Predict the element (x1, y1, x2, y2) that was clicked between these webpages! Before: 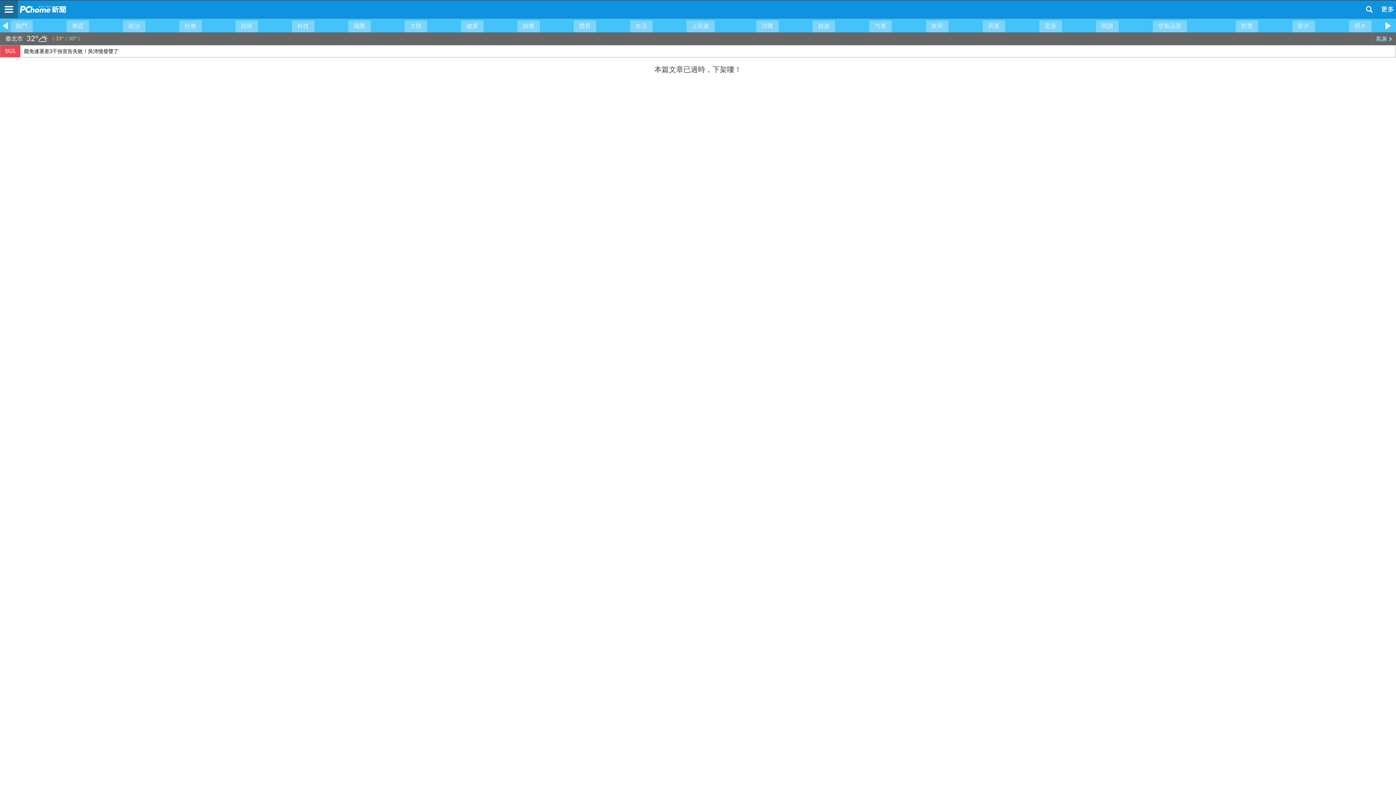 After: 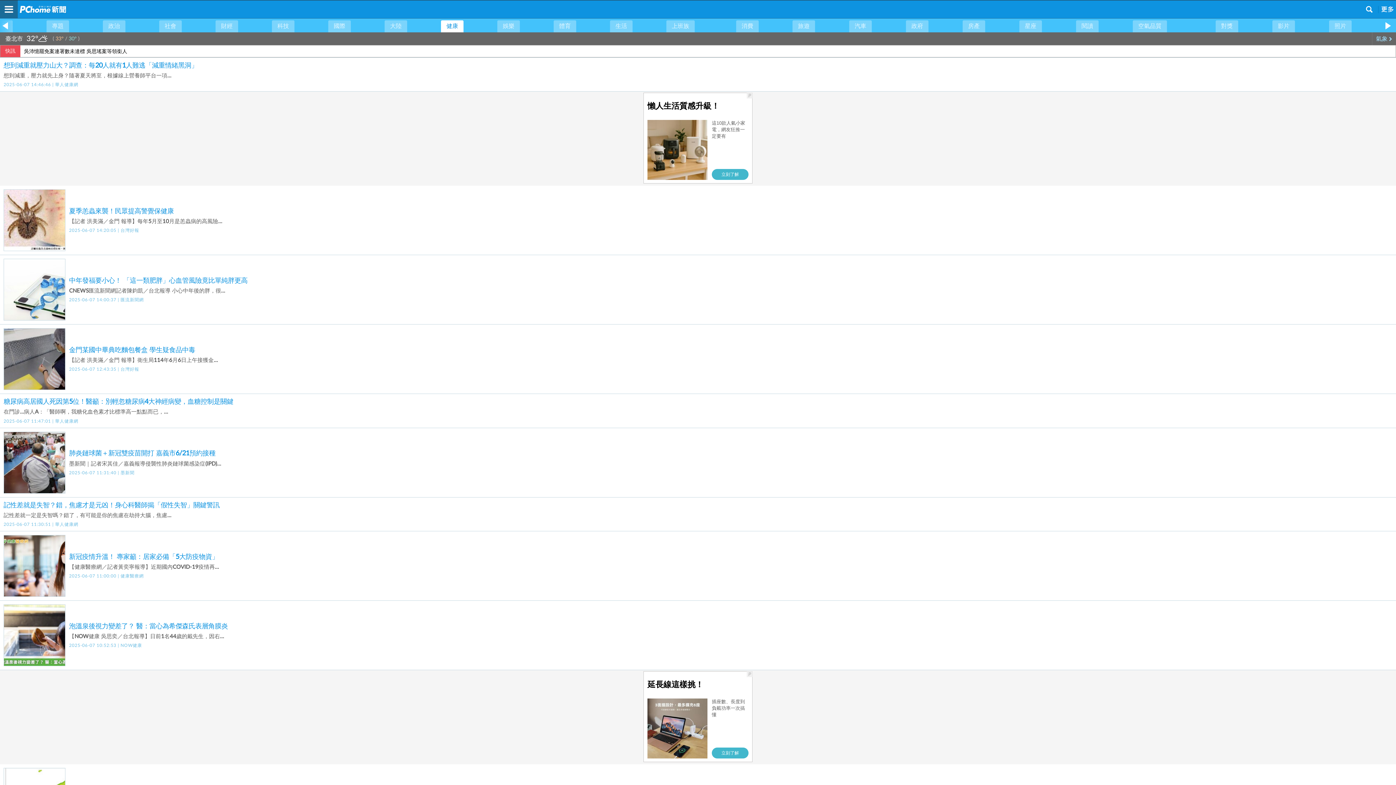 Action: bbox: (461, 20, 483, 32) label: 健康